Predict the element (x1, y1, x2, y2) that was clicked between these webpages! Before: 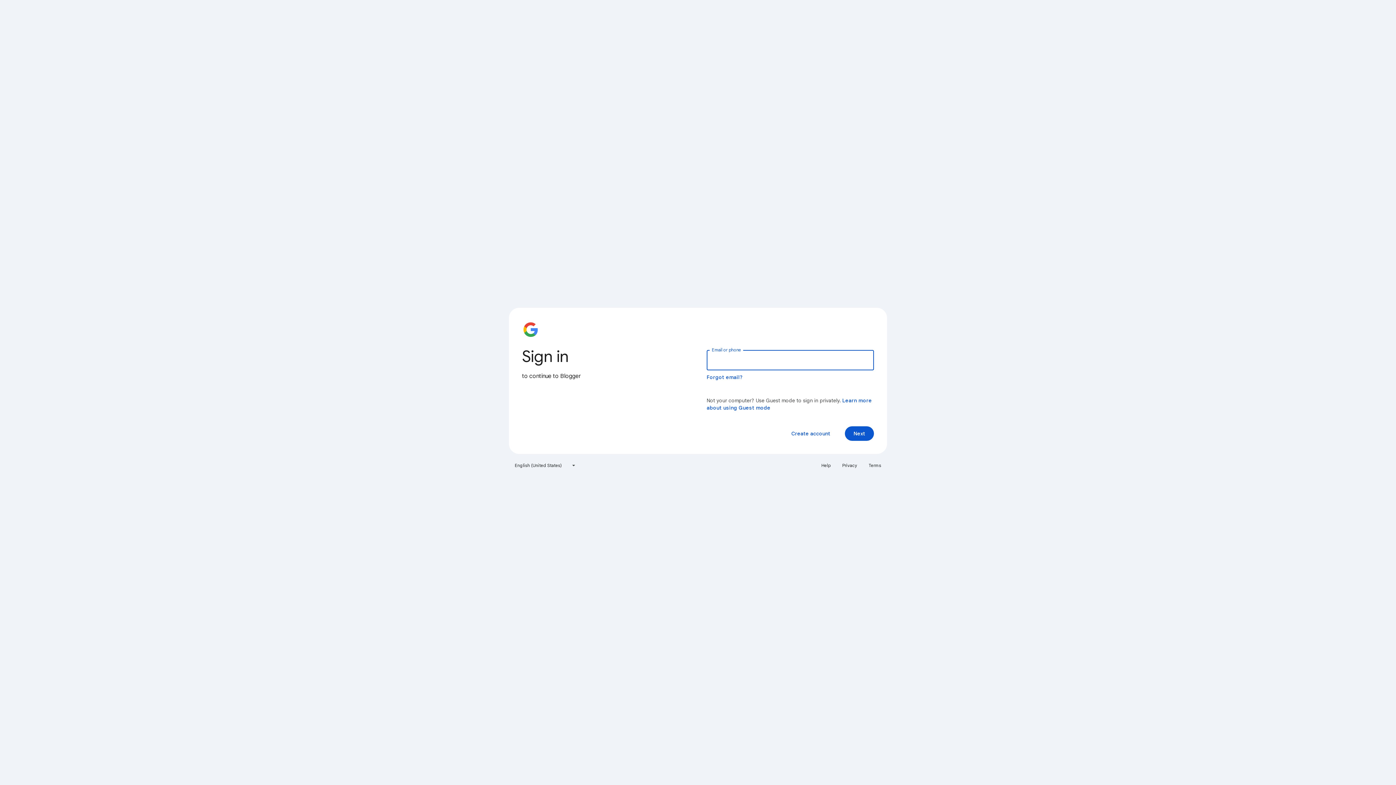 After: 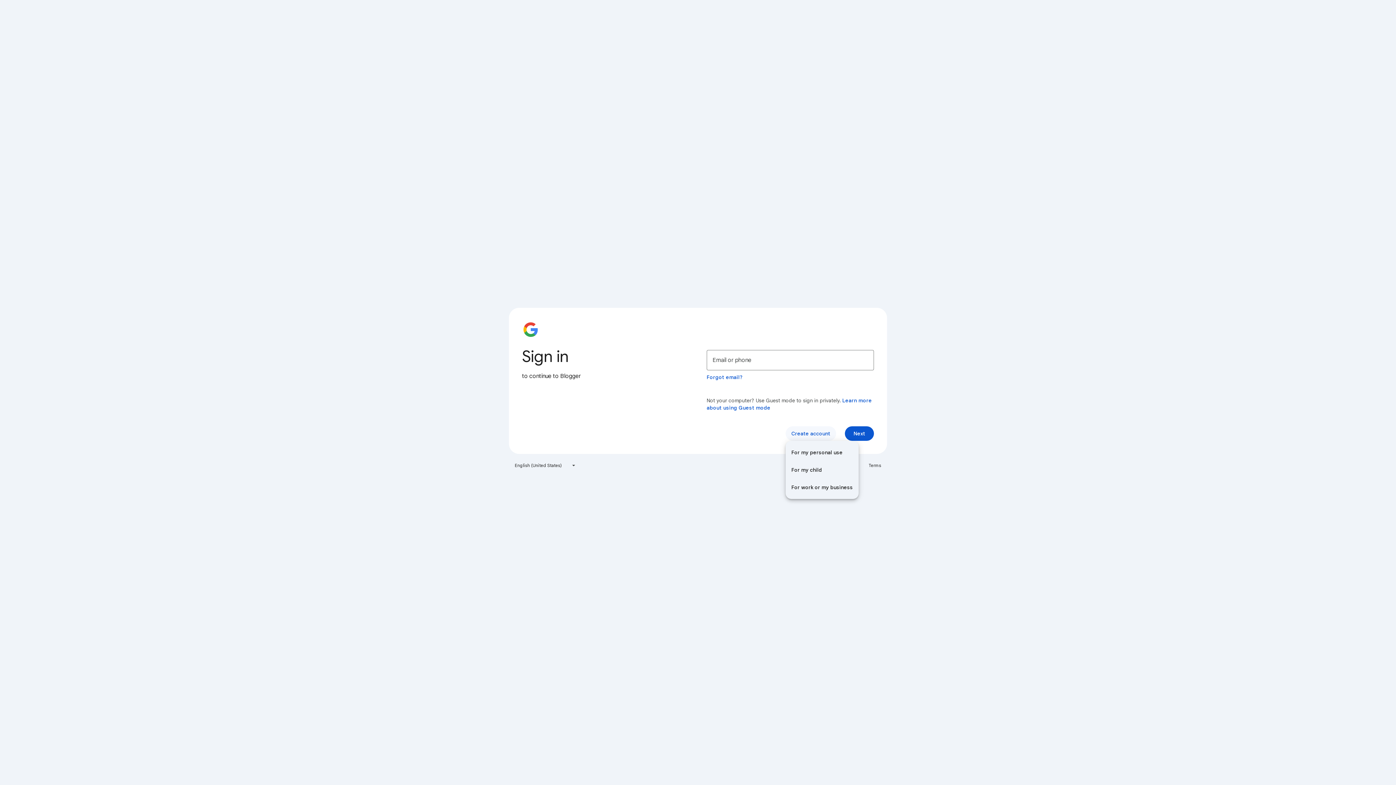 Action: label: Create account bbox: (785, 426, 836, 441)